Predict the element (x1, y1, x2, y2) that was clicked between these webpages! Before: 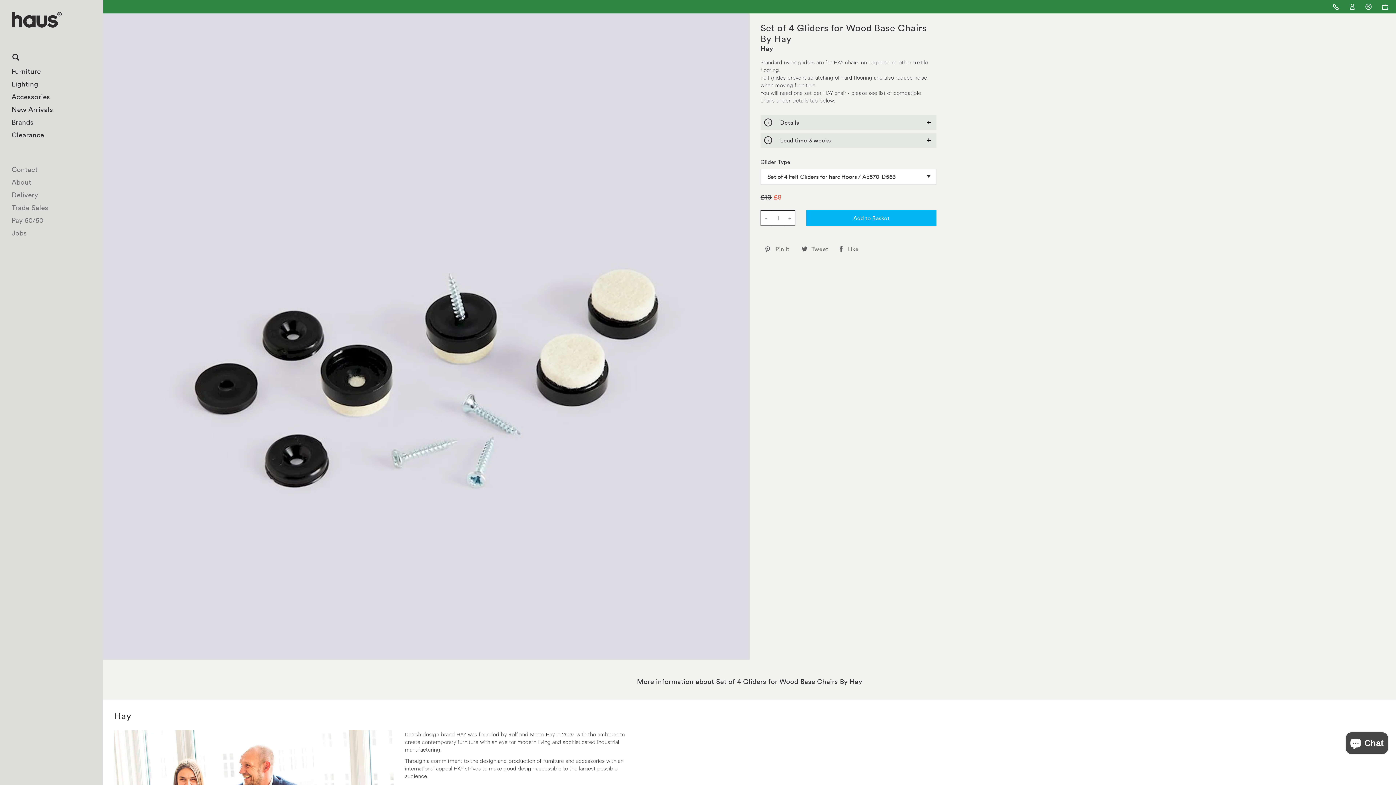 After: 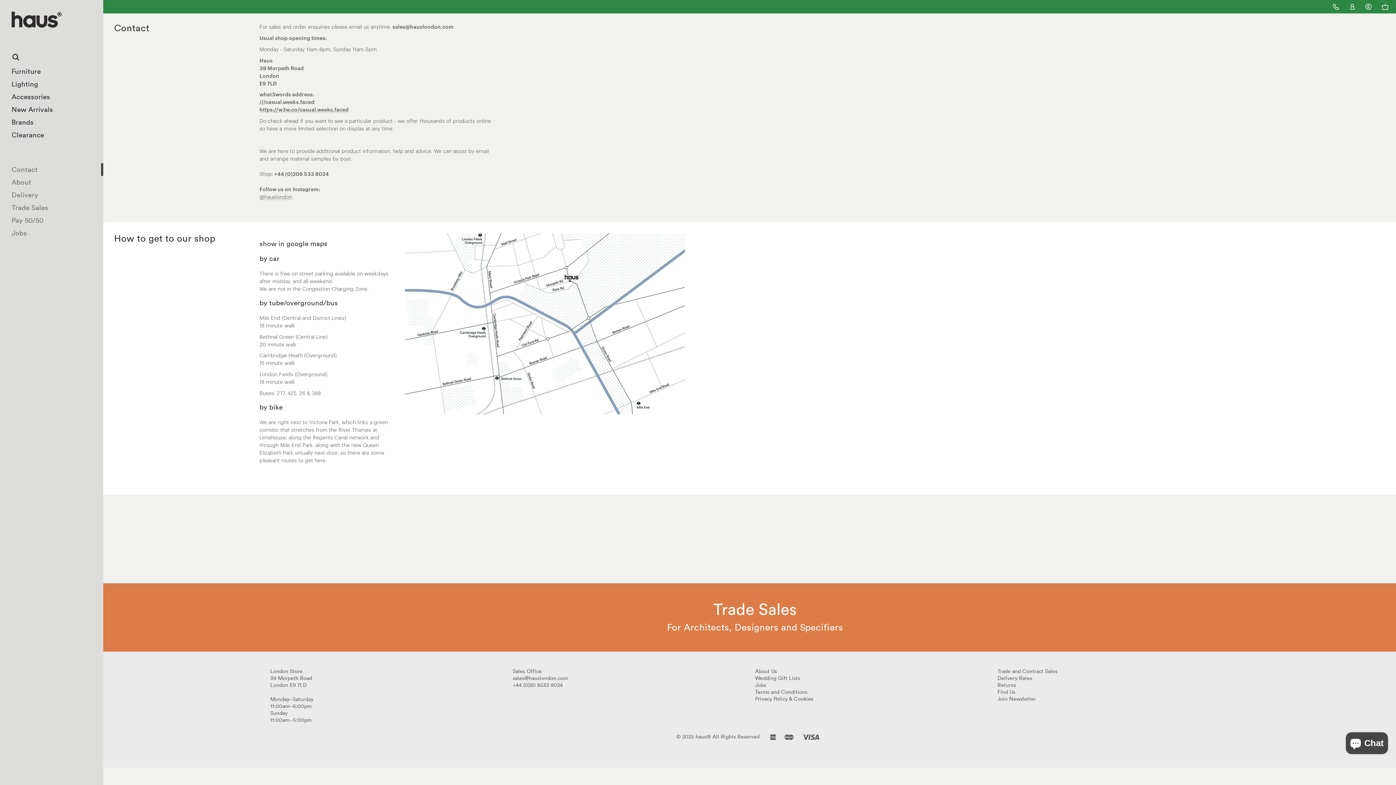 Action: label: Contact bbox: (0, 163, 103, 176)